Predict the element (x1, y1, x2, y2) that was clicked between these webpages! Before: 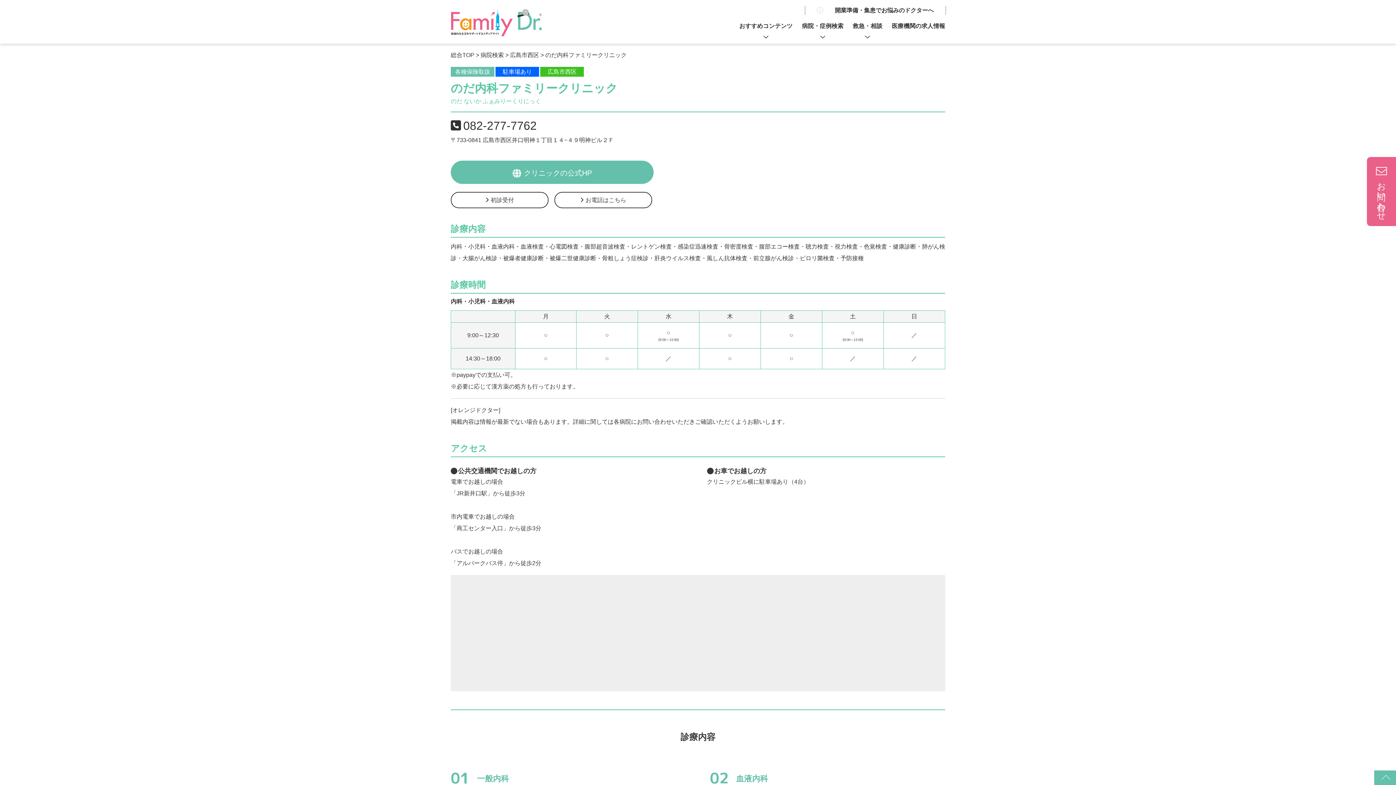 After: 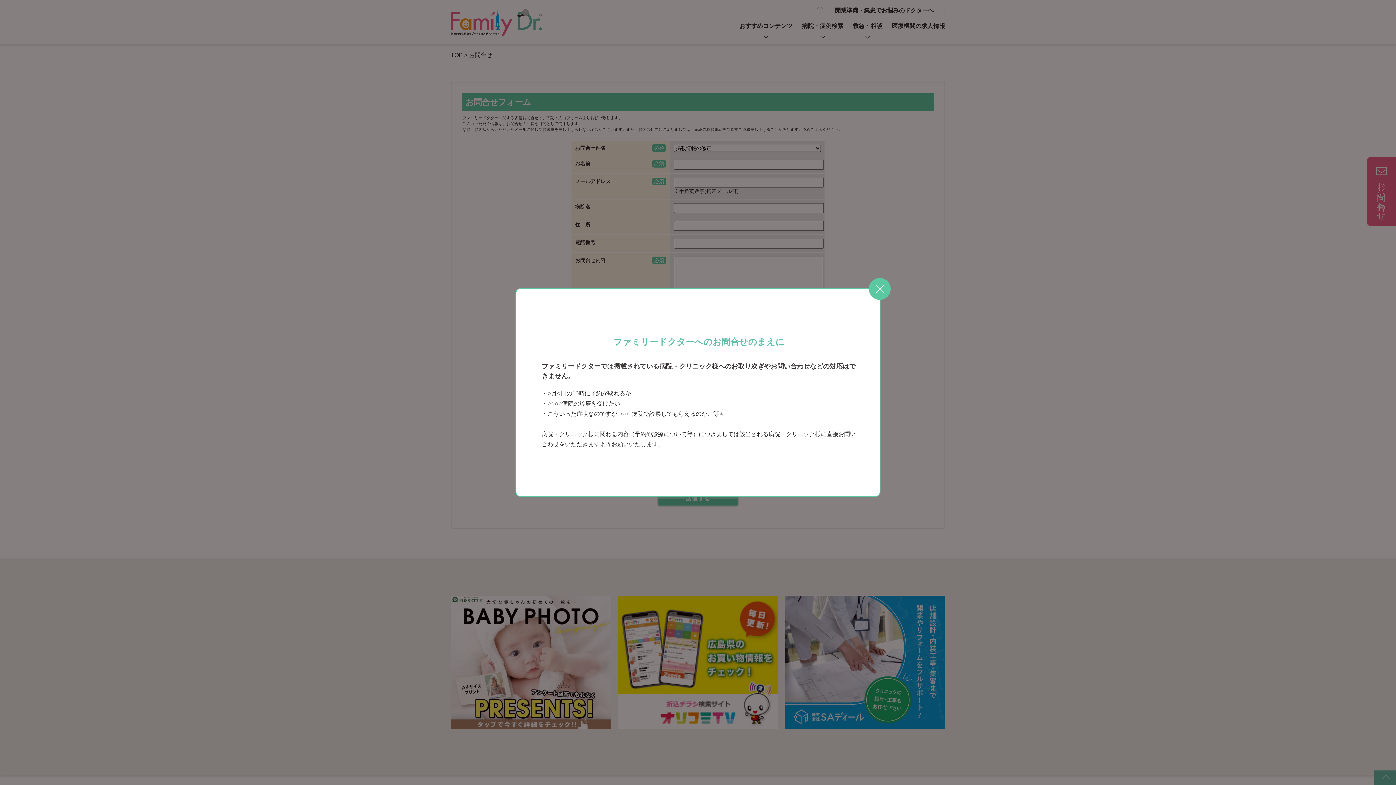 Action: bbox: (1367, 157, 1396, 226)